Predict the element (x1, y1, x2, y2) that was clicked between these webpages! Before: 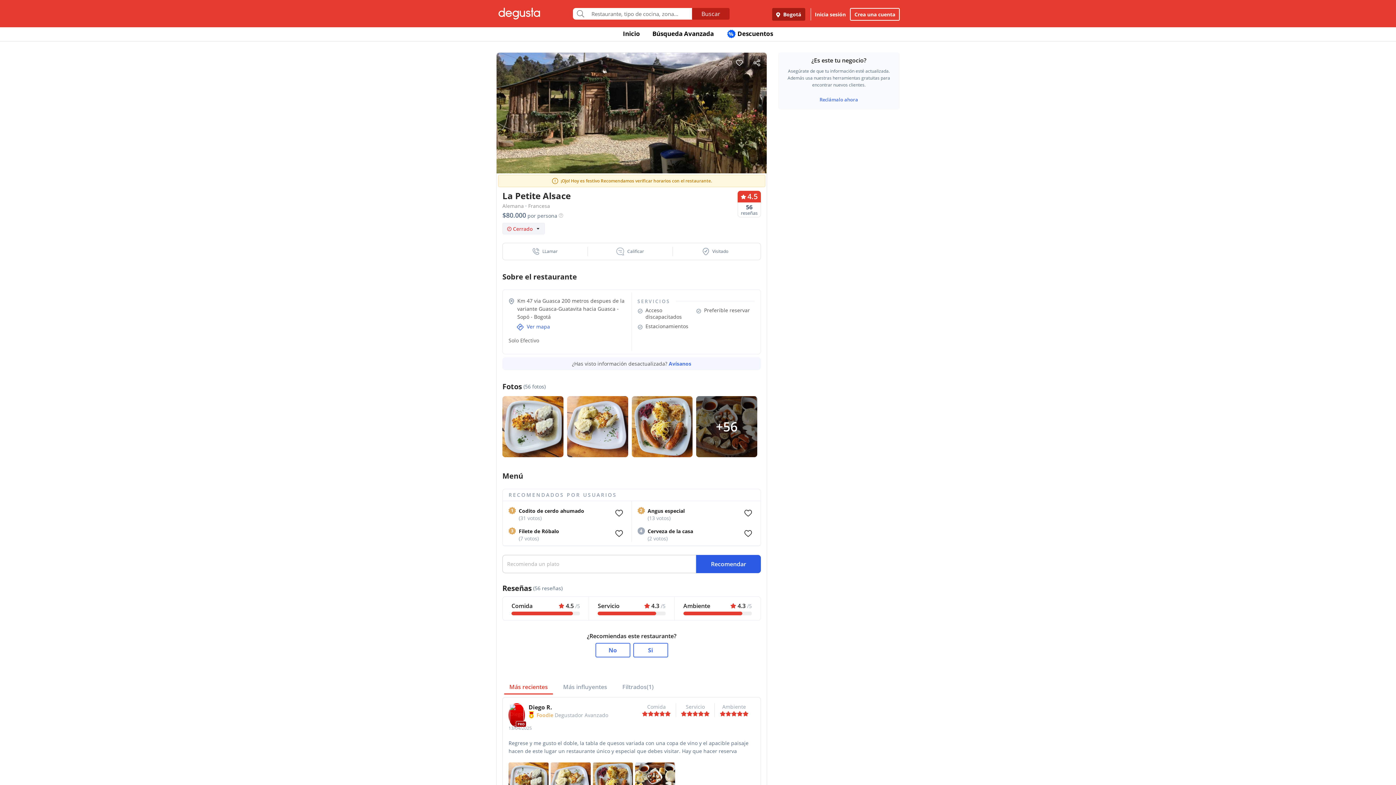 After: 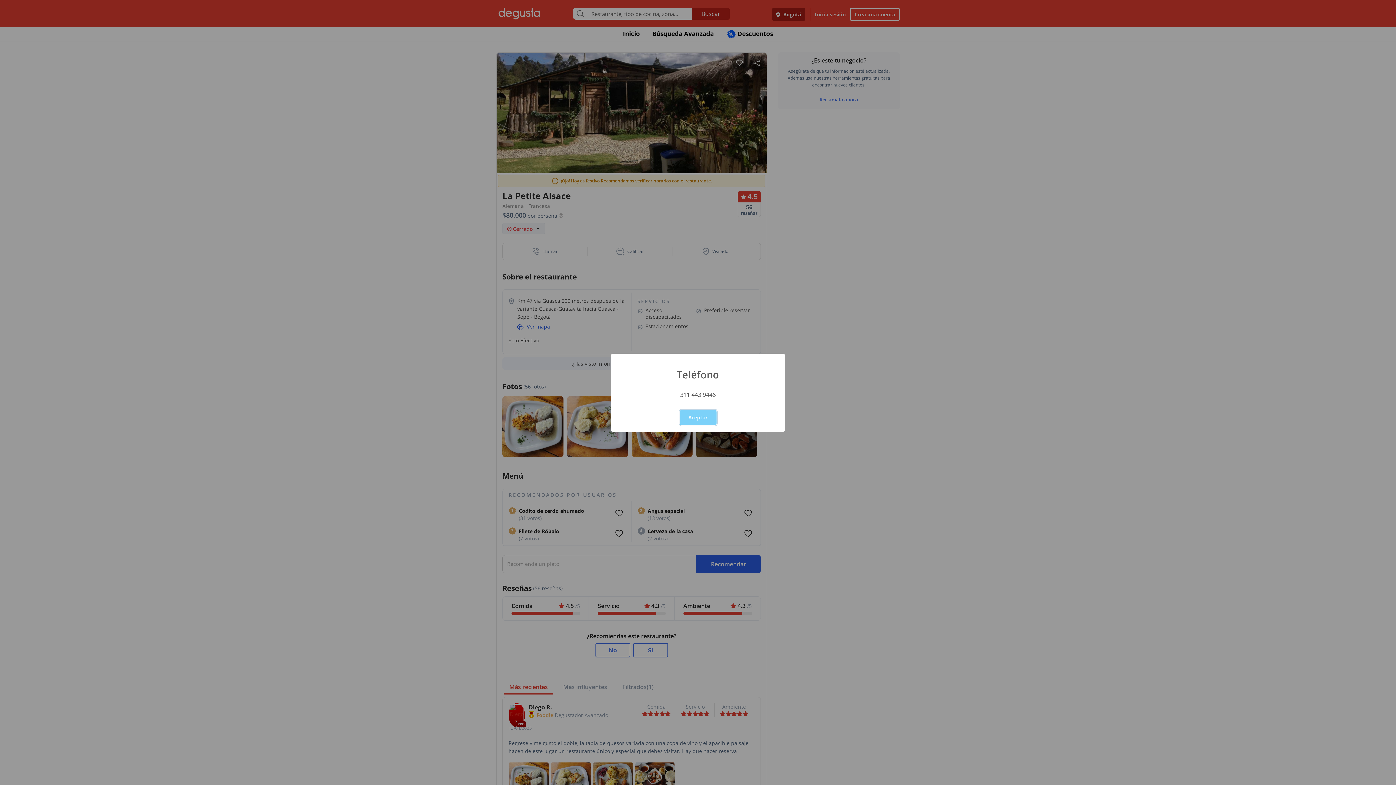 Action: bbox: (502, 246, 587, 256) label: LLamar